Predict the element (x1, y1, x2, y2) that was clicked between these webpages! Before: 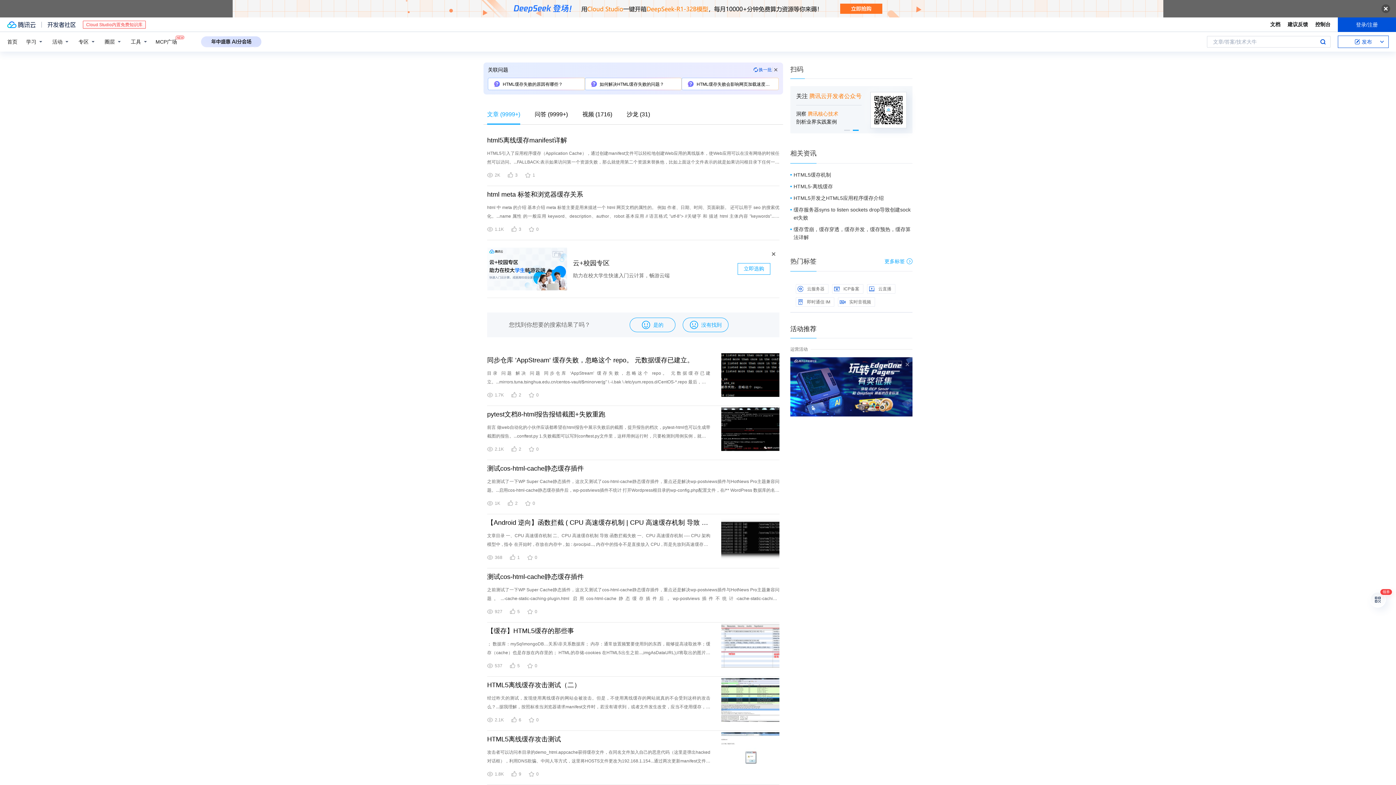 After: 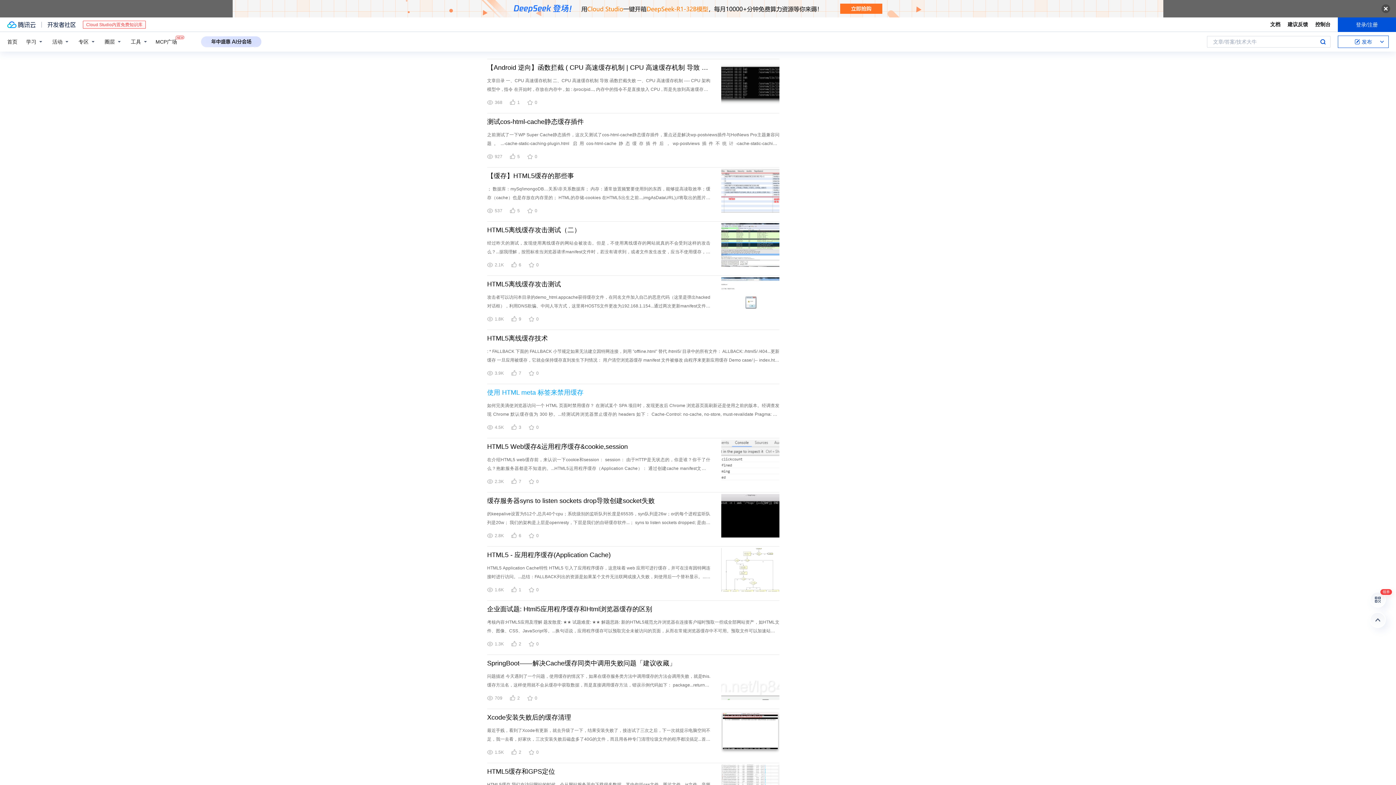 Action: label: 使用 HTML meta 标签来禁用缓存 bbox: (487, 768, 779, 777)